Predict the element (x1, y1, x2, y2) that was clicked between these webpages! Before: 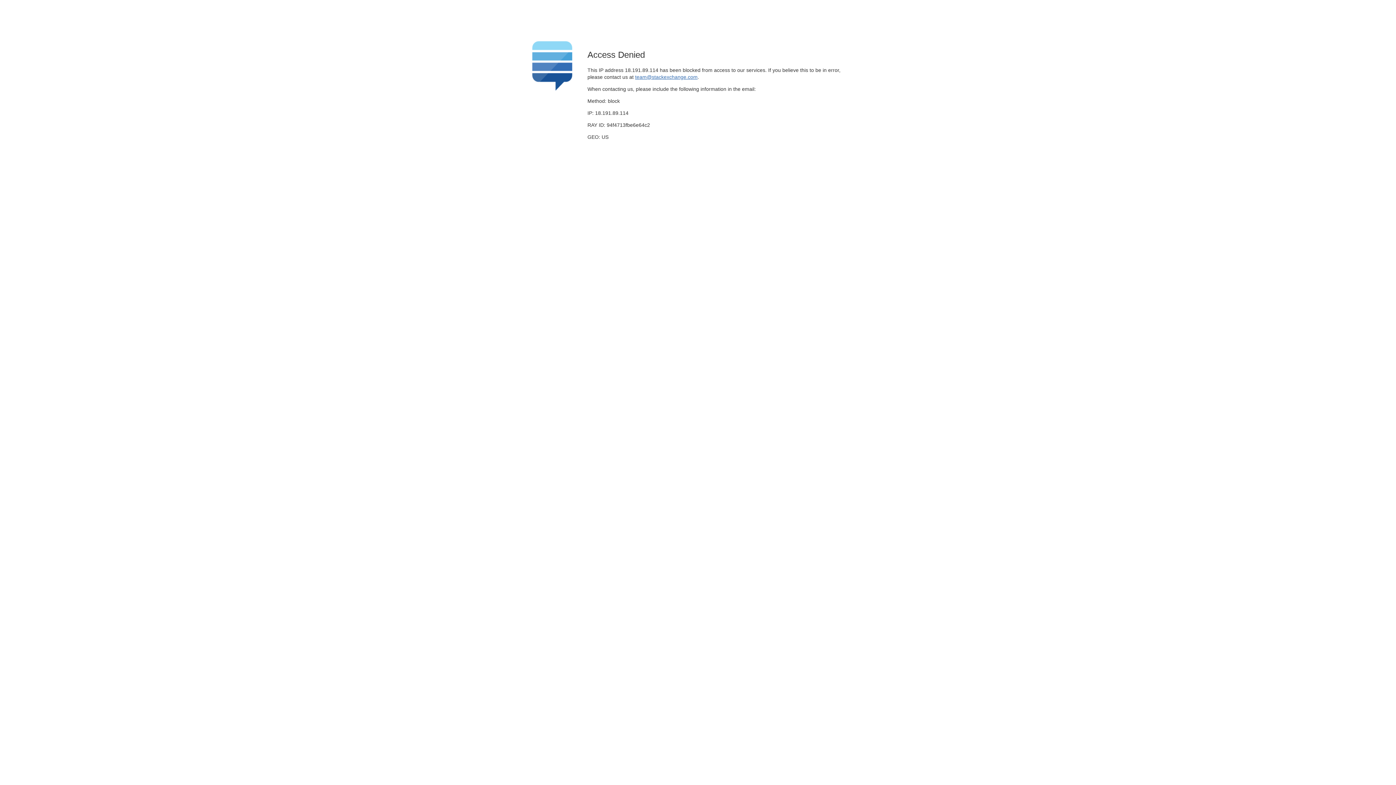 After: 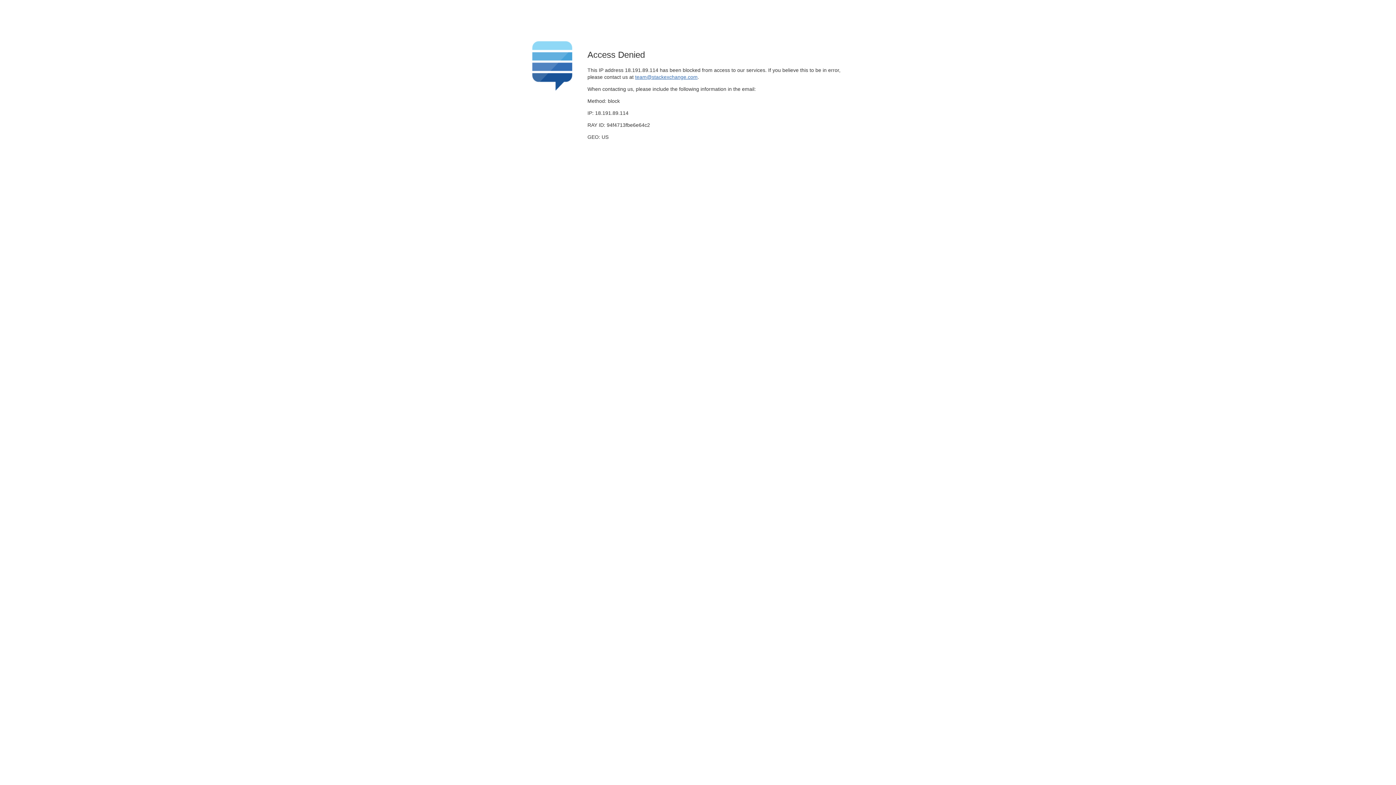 Action: label: team@stackexchange.com bbox: (635, 74, 697, 79)